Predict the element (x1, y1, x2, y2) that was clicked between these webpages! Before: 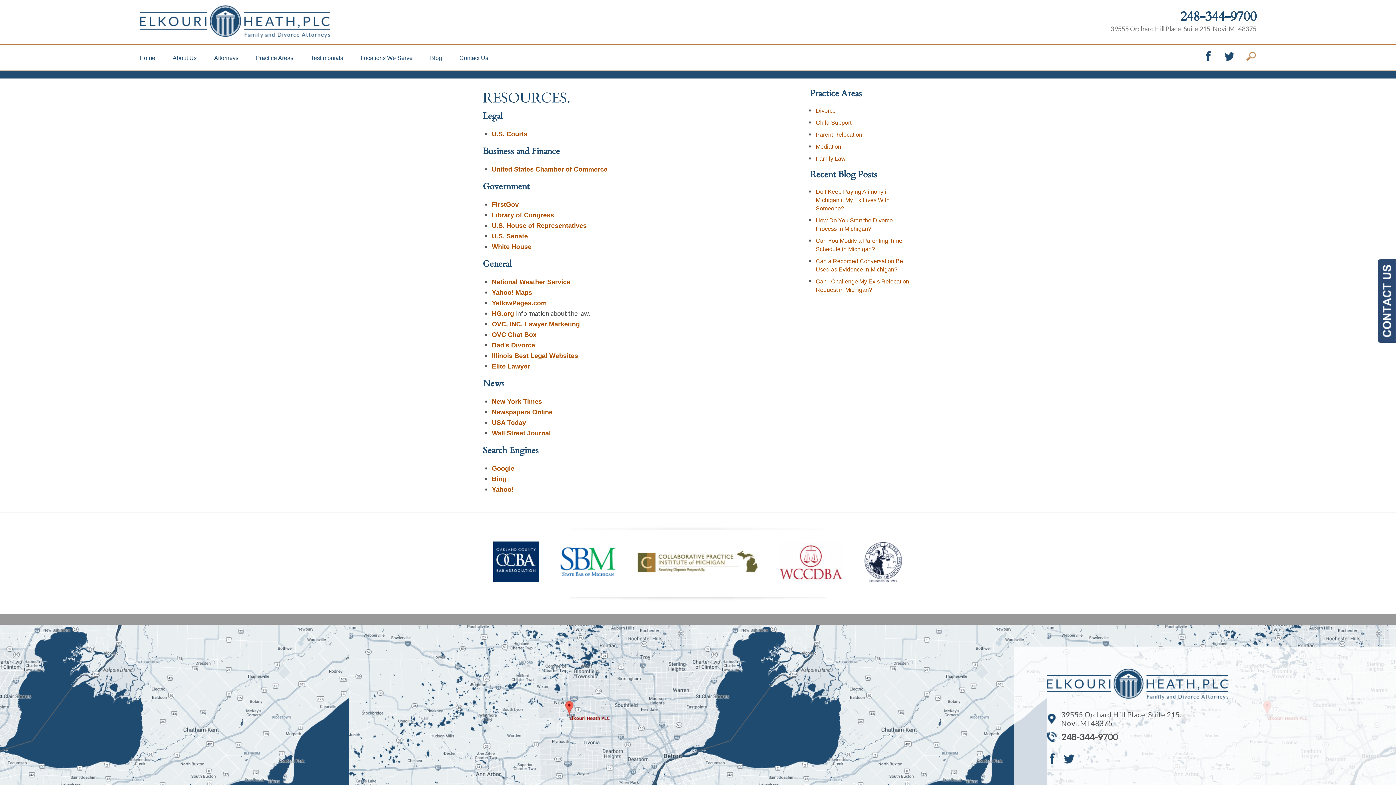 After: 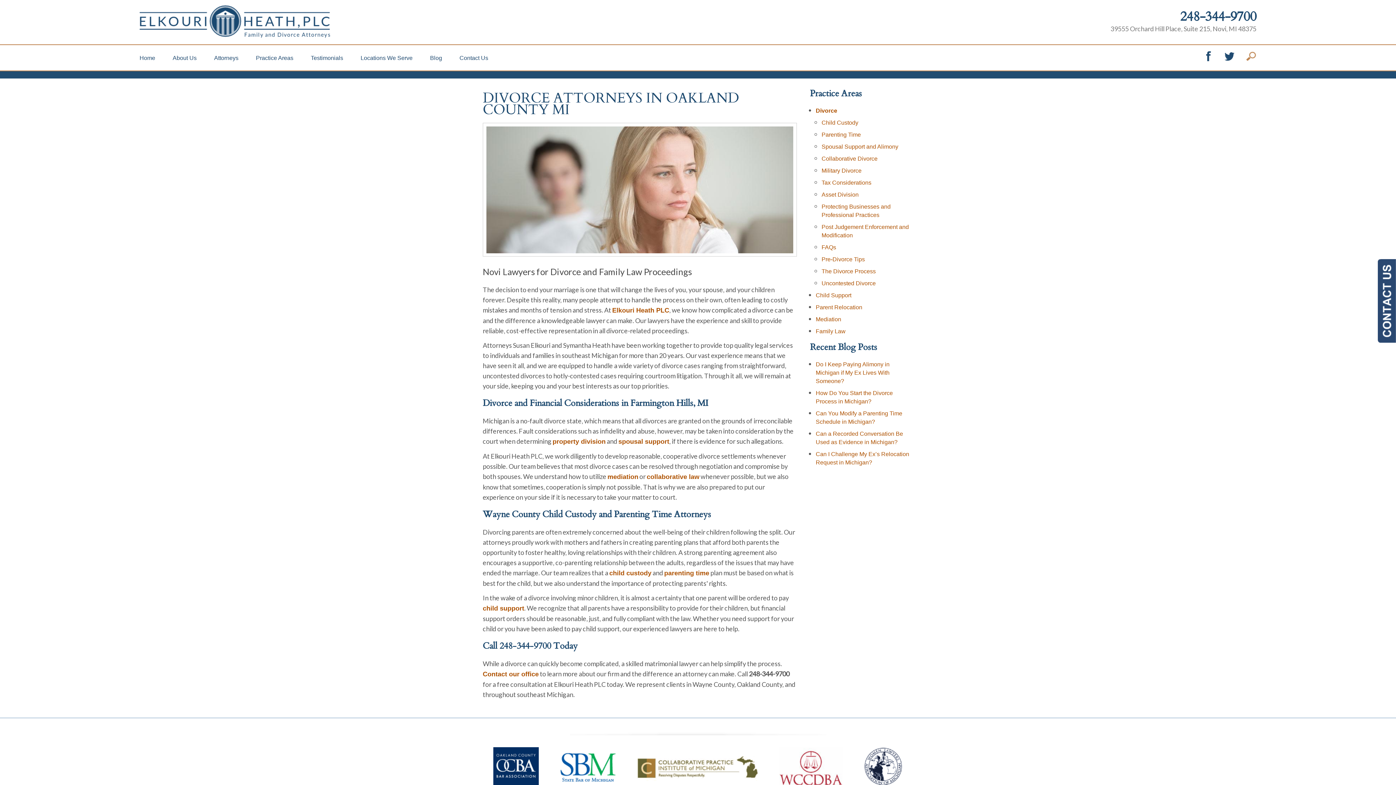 Action: label: Divorce bbox: (816, 107, 836, 113)